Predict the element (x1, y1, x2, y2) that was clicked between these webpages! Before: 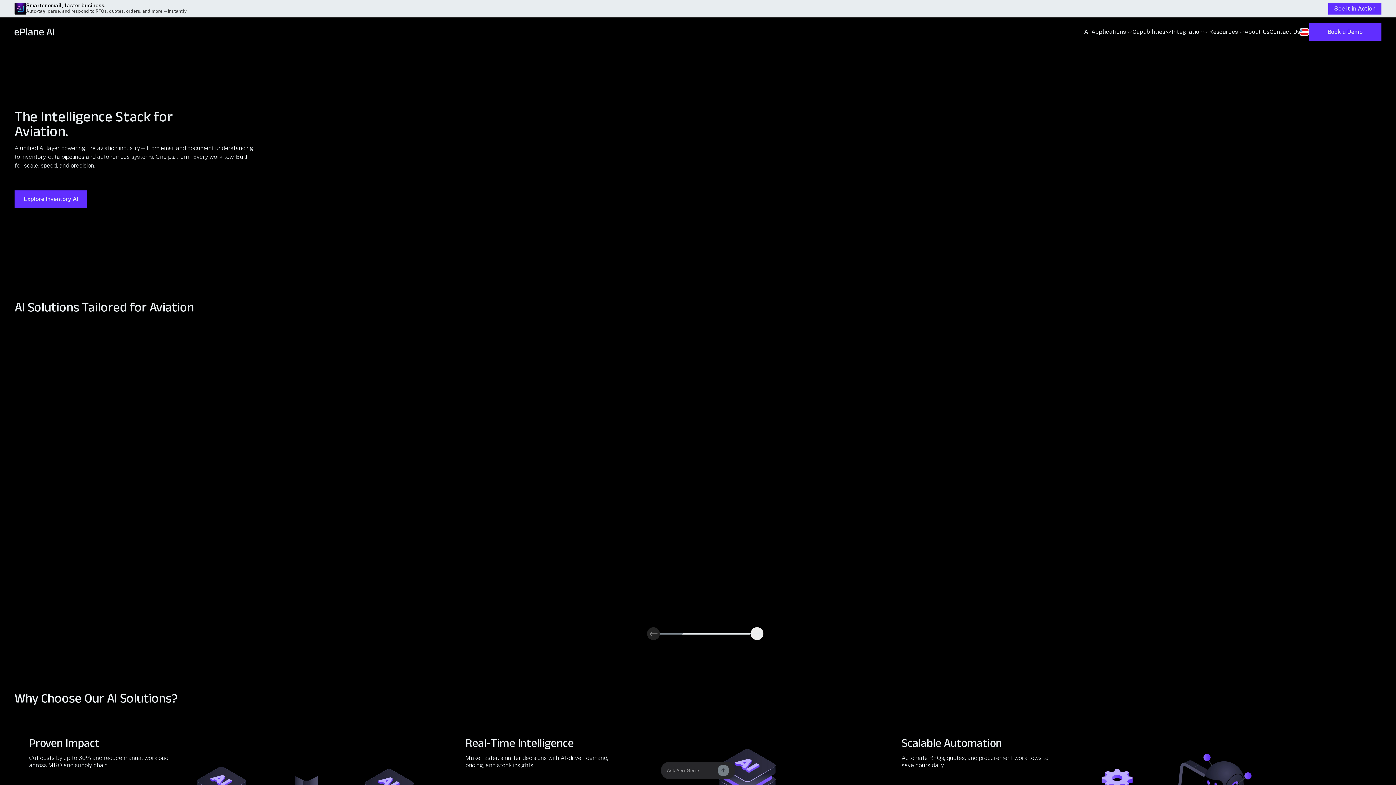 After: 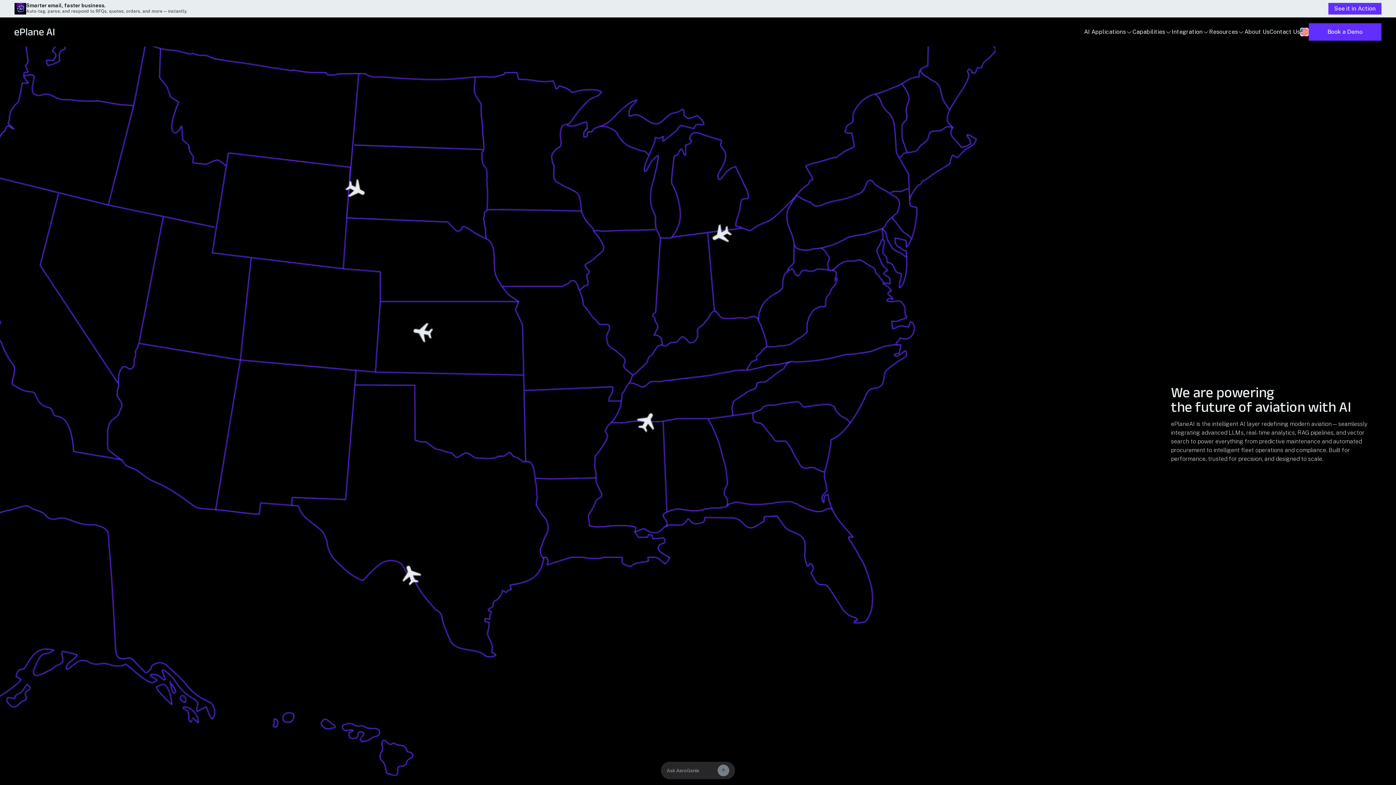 Action: label: About Us bbox: (1244, 27, 1269, 36)